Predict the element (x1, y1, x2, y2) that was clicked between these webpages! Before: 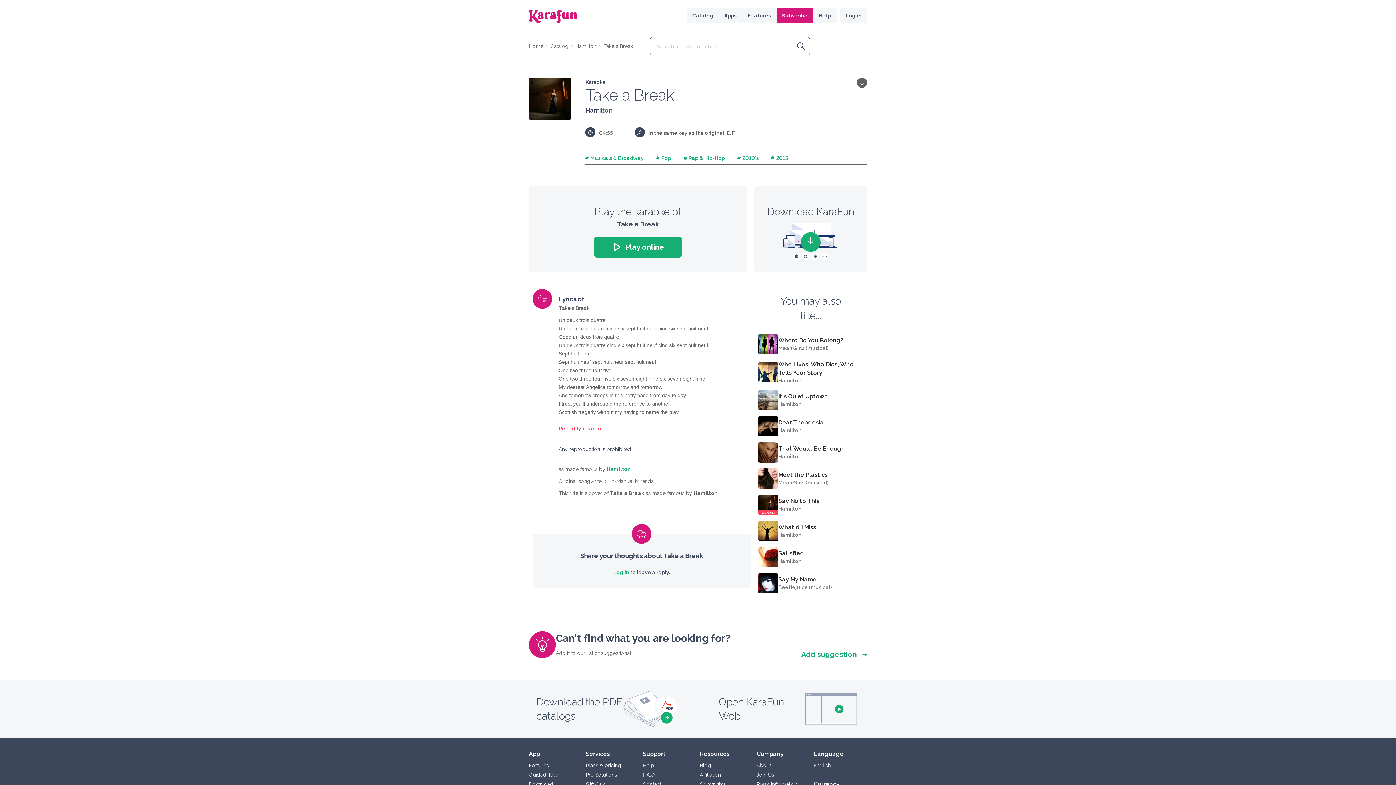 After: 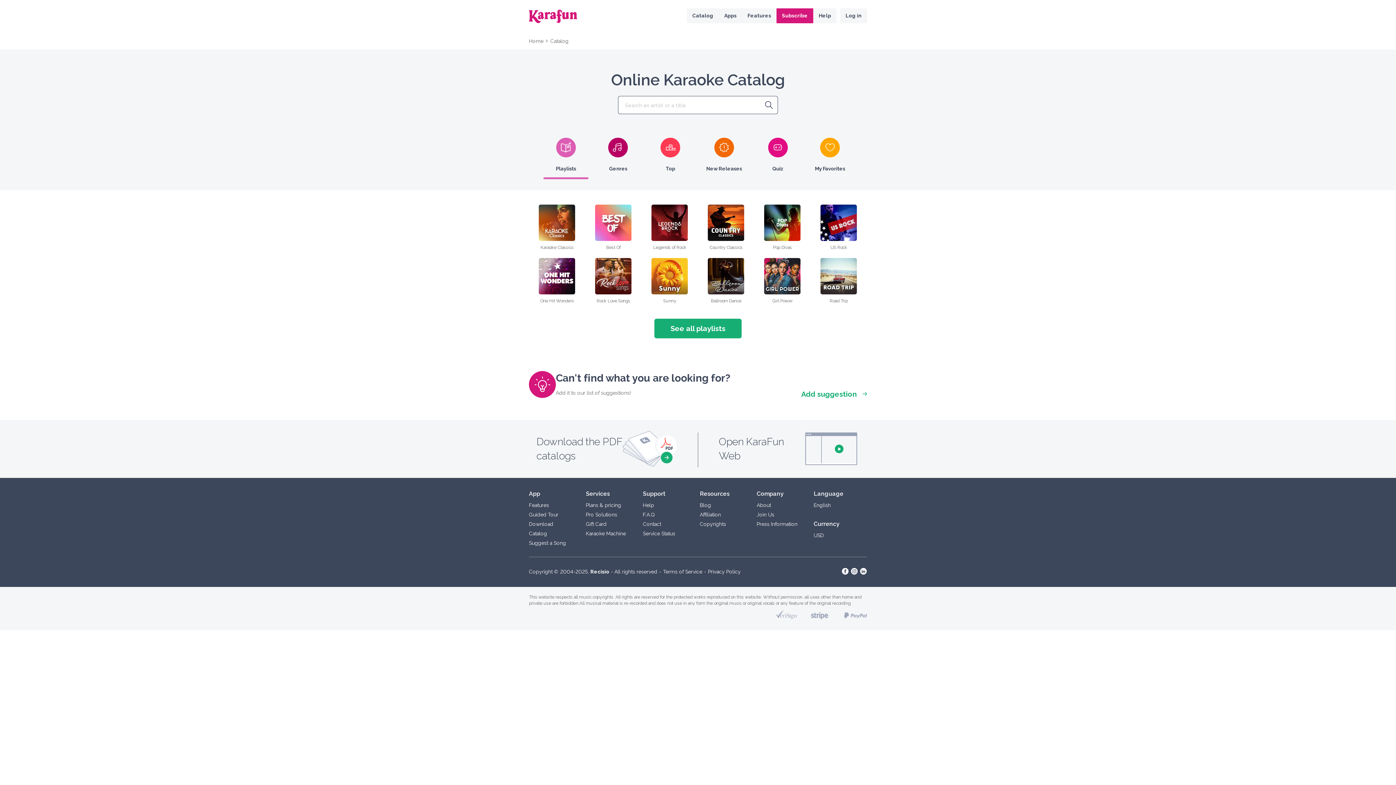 Action: label: Catalog bbox: (550, 42, 568, 50)